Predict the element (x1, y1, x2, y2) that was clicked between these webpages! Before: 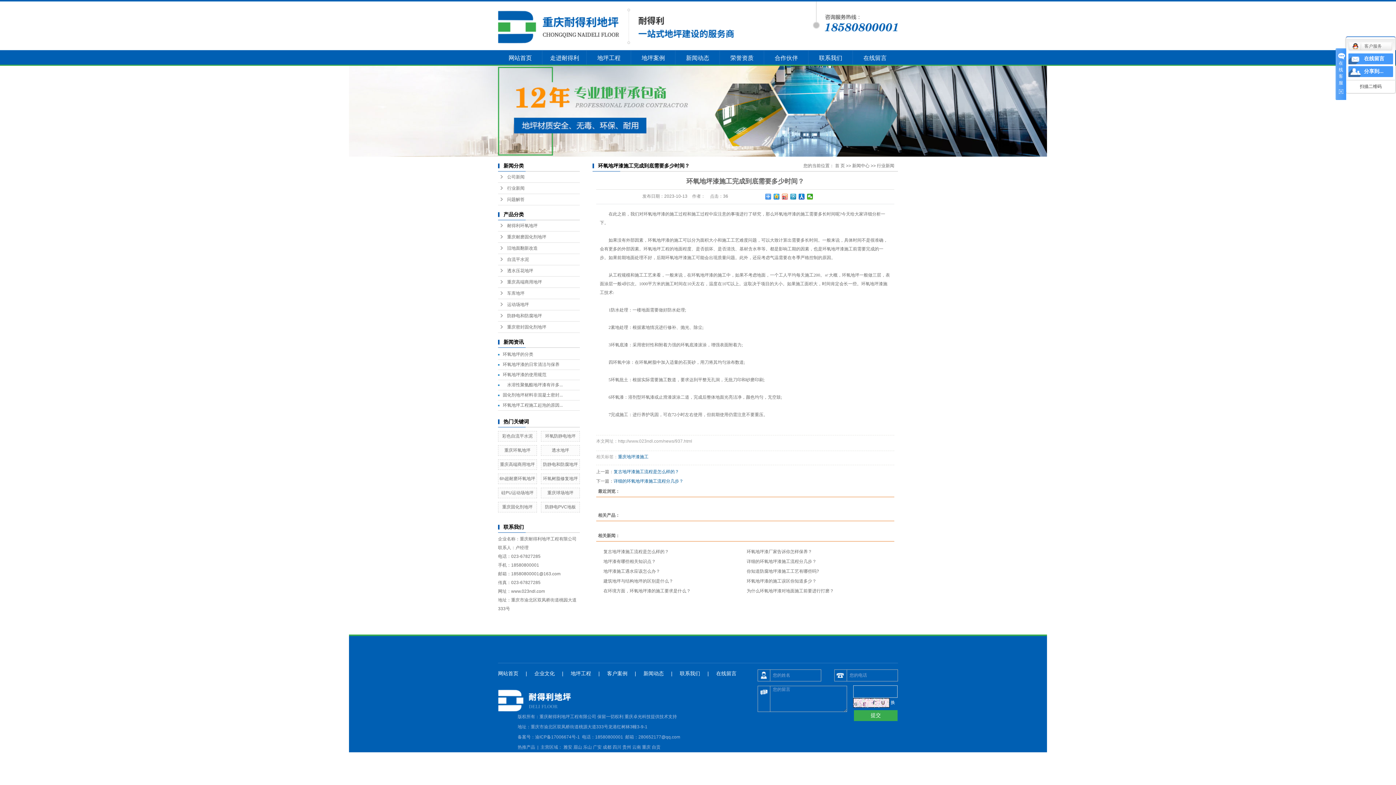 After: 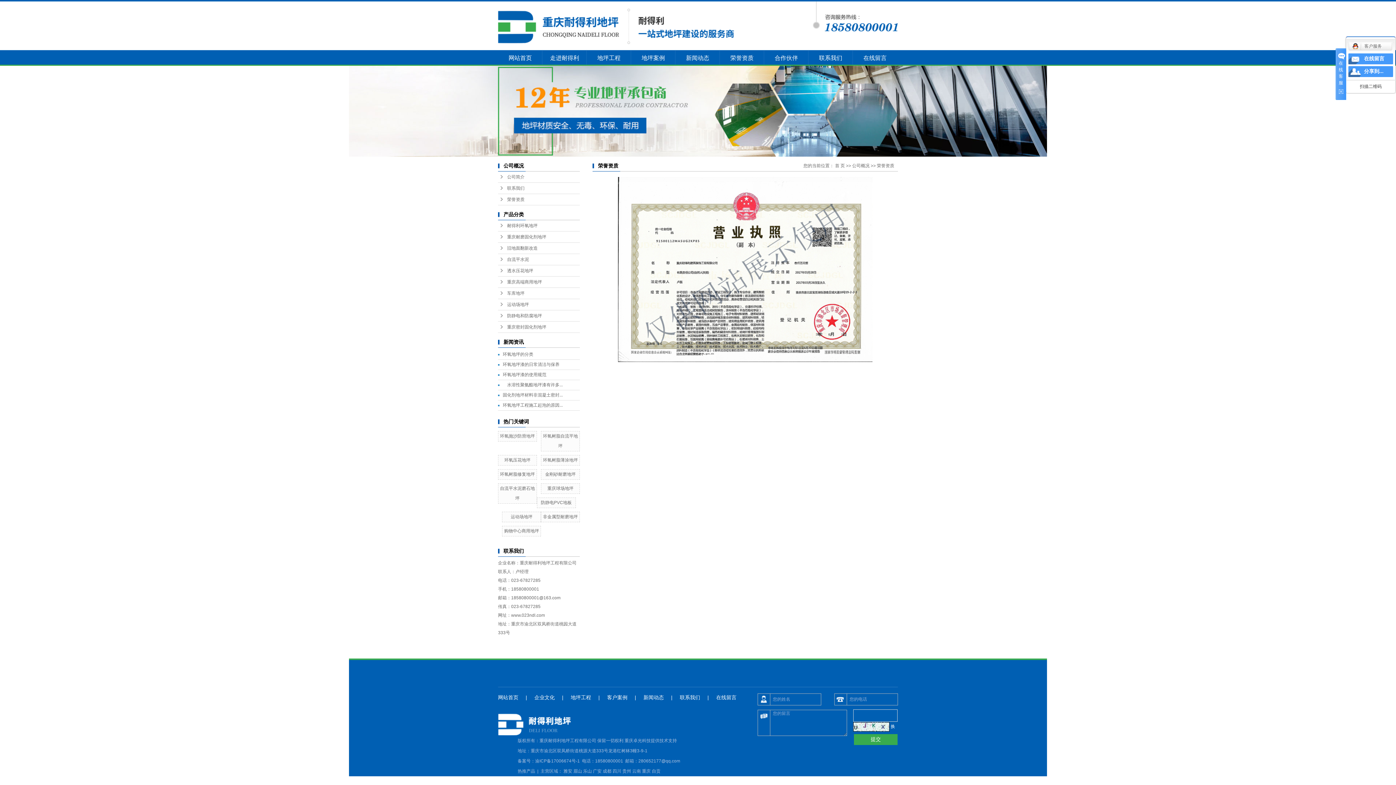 Action: bbox: (720, 50, 764, 65) label: 荣誉资质